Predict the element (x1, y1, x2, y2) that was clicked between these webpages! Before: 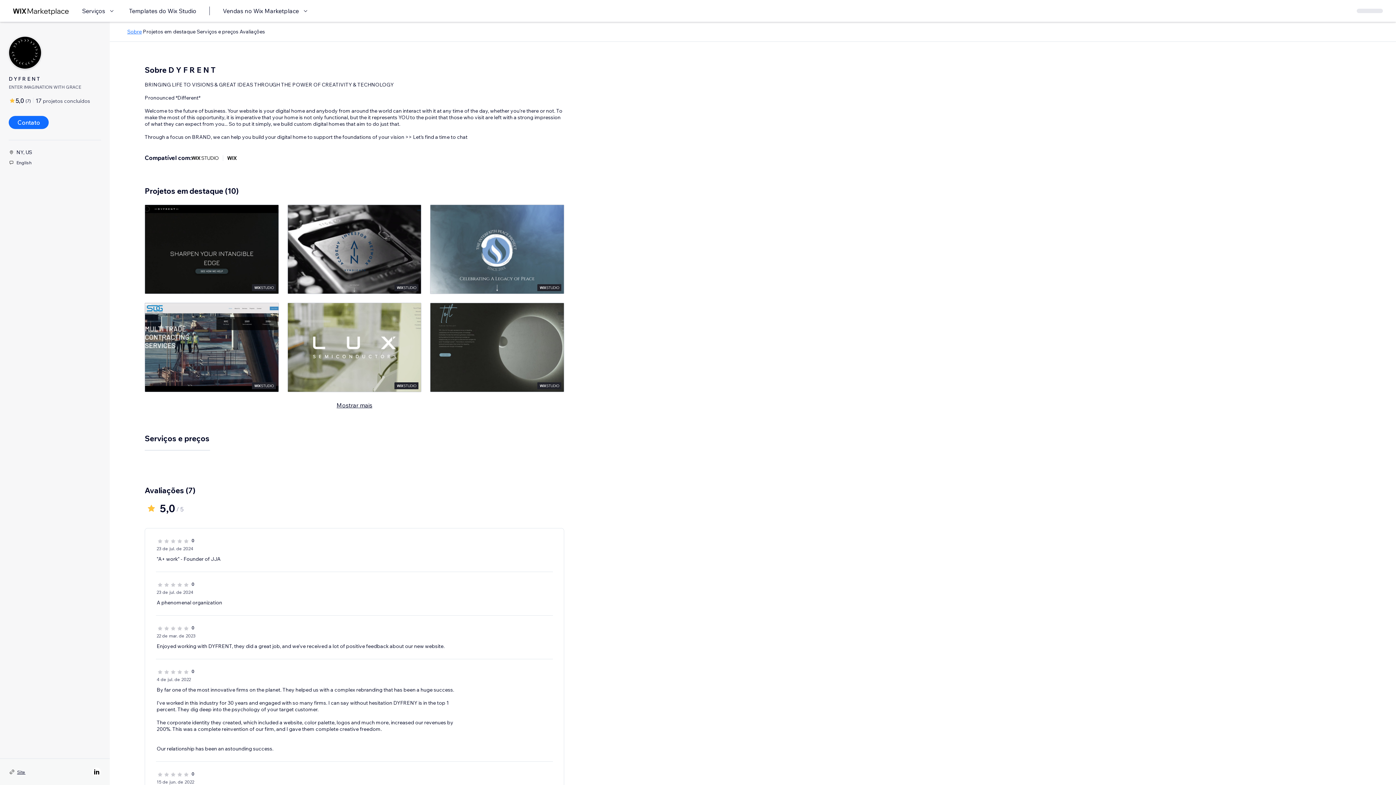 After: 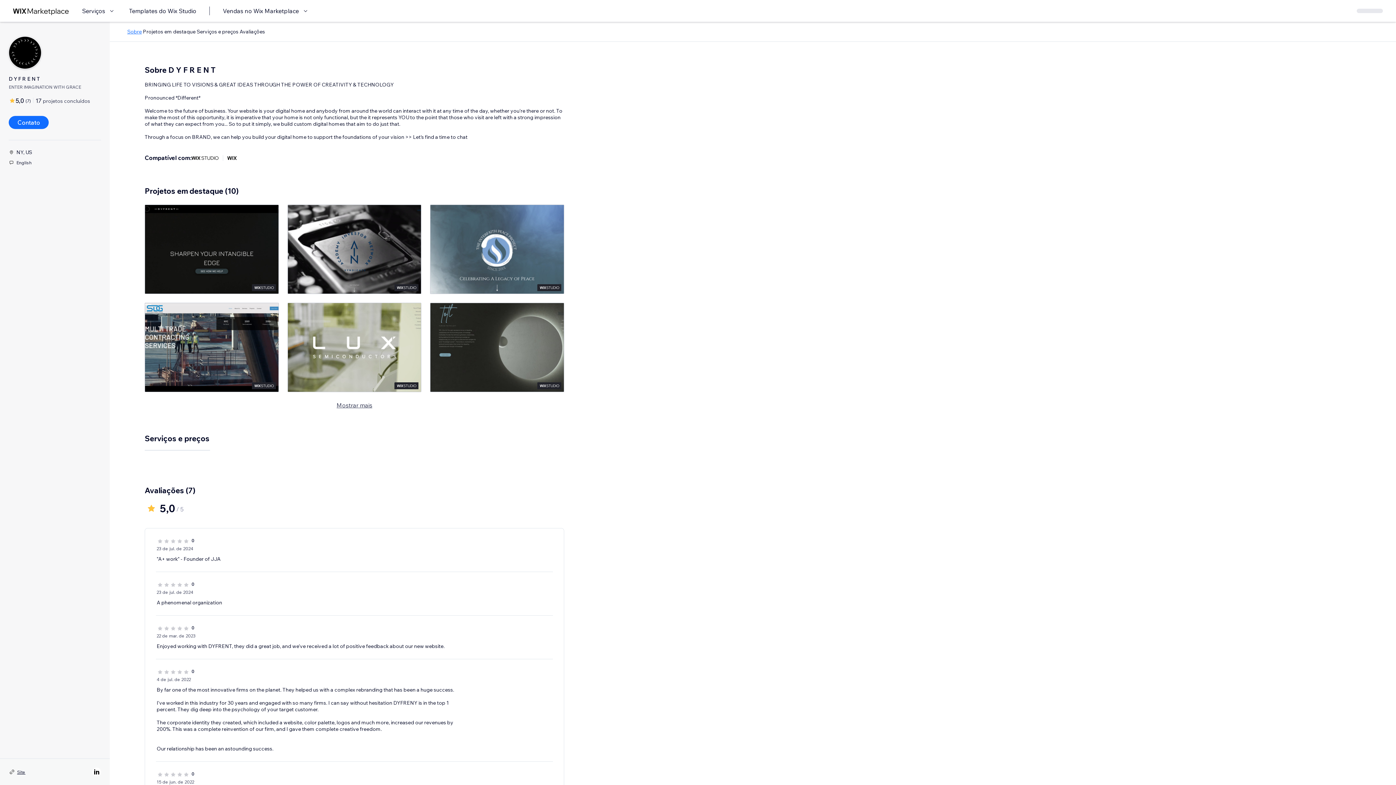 Action: bbox: (336, 400, 372, 409) label: Mostrar mais